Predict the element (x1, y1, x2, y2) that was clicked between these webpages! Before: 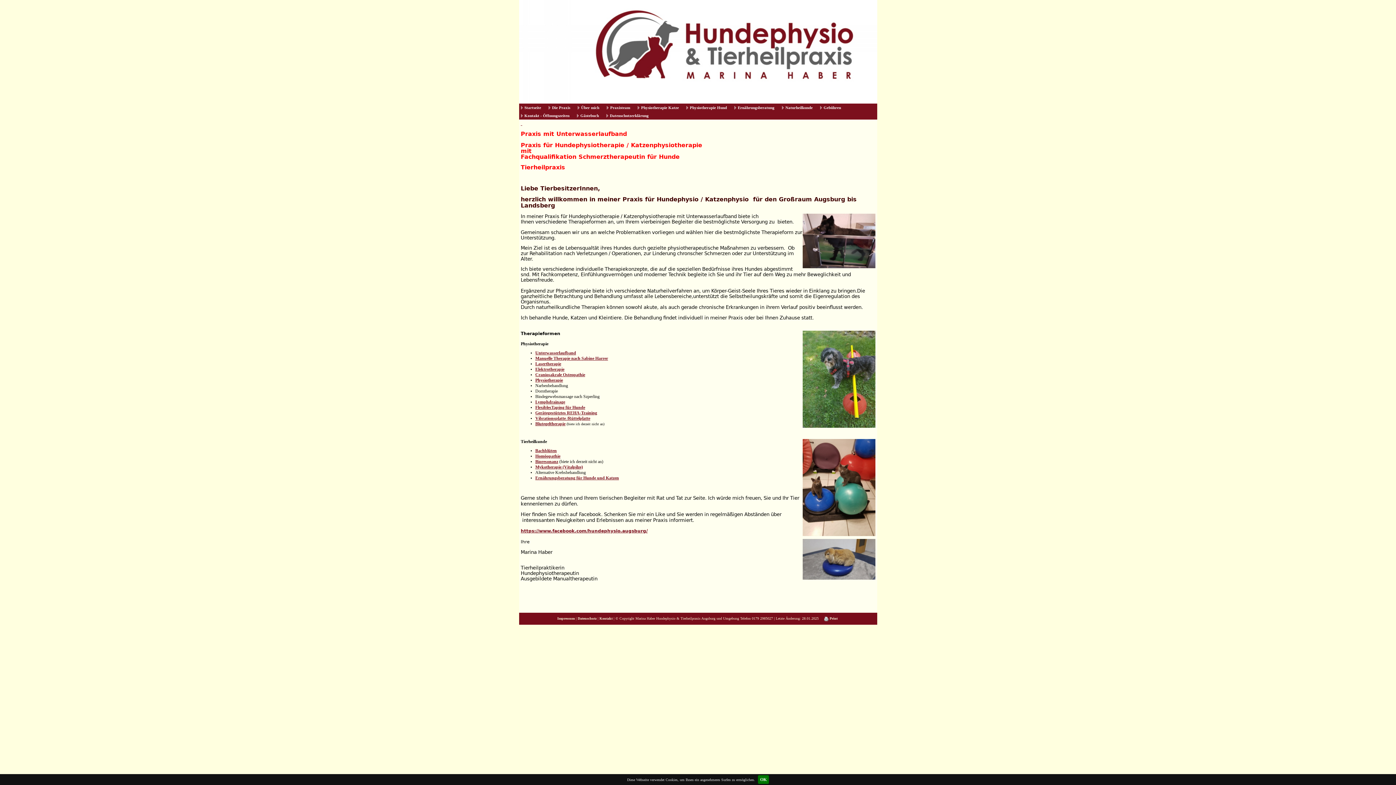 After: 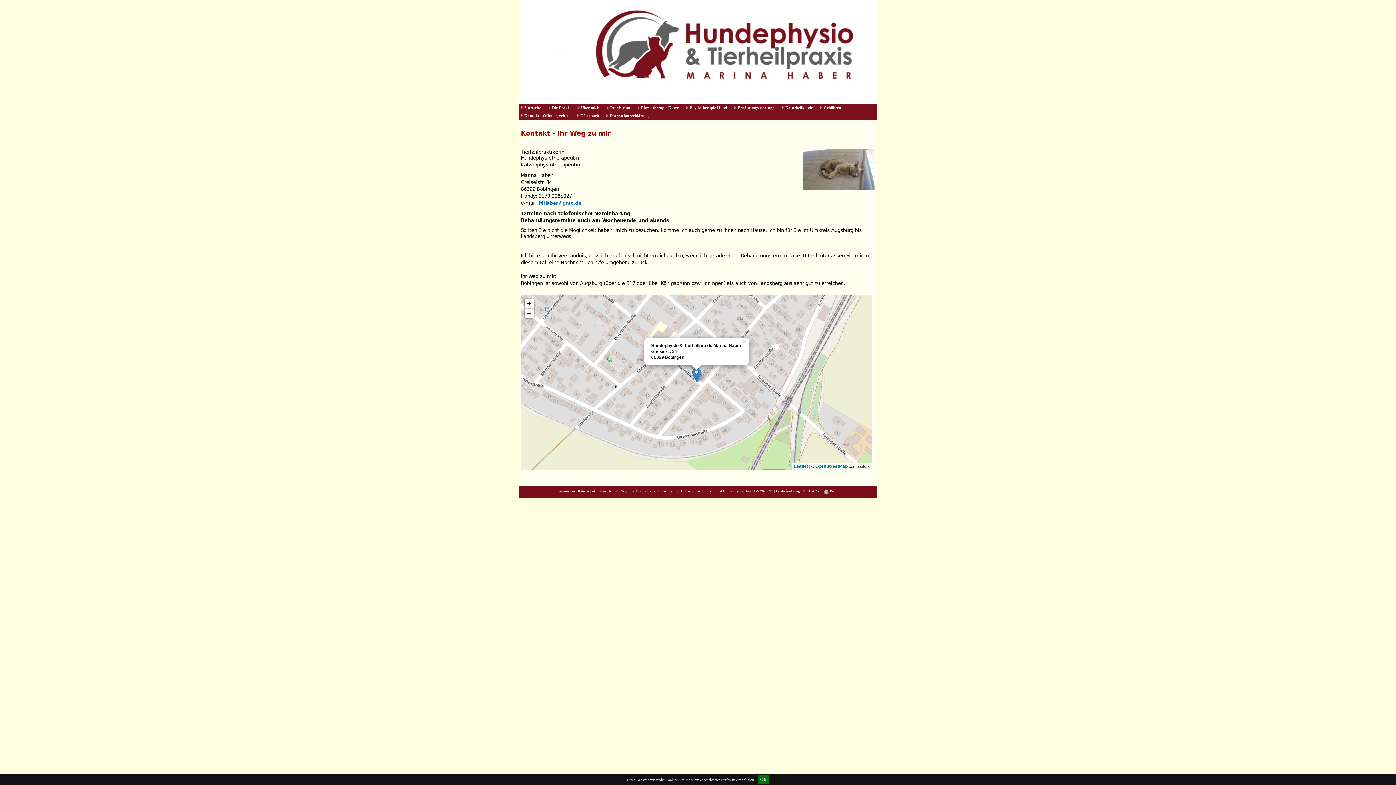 Action: bbox: (520, 111, 573, 119) label: Kontakt - Öffnungszeiten